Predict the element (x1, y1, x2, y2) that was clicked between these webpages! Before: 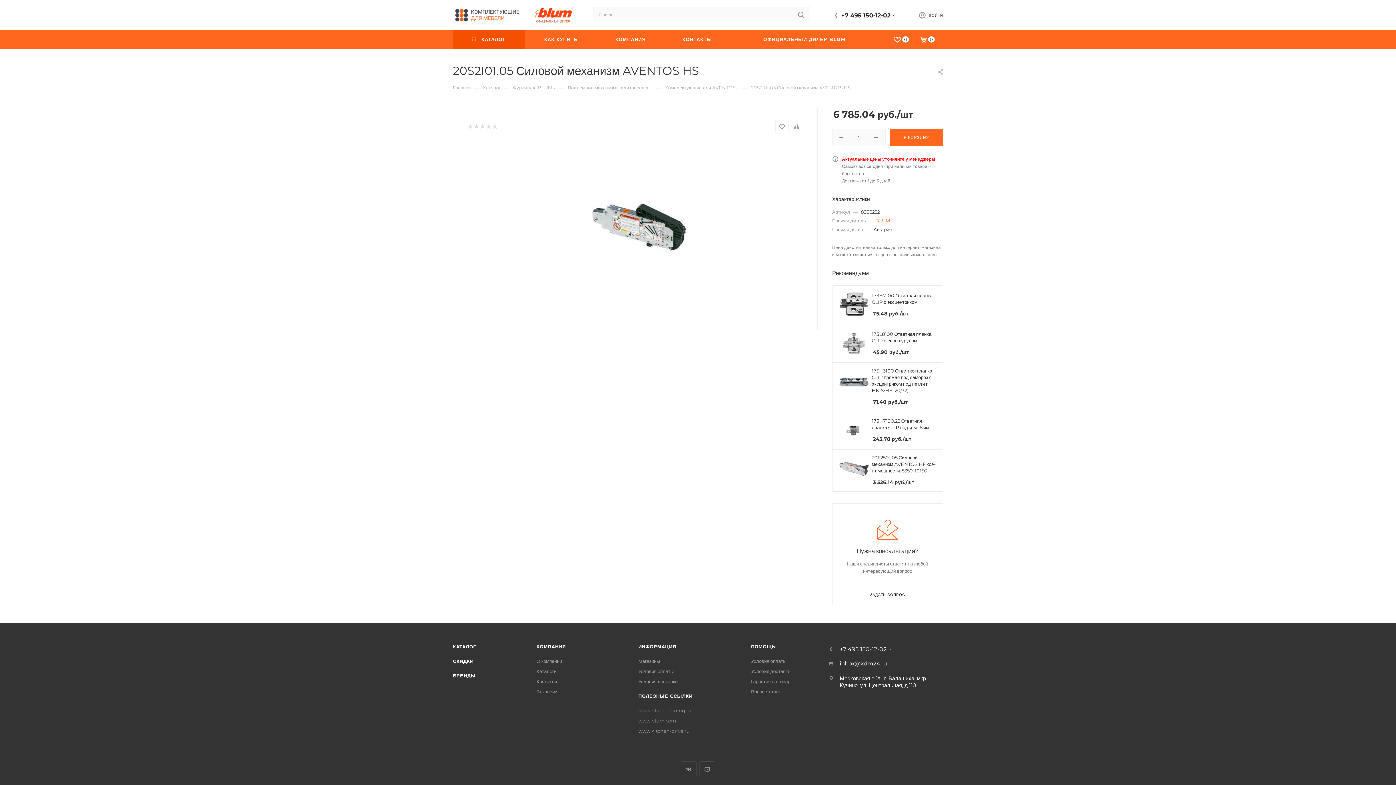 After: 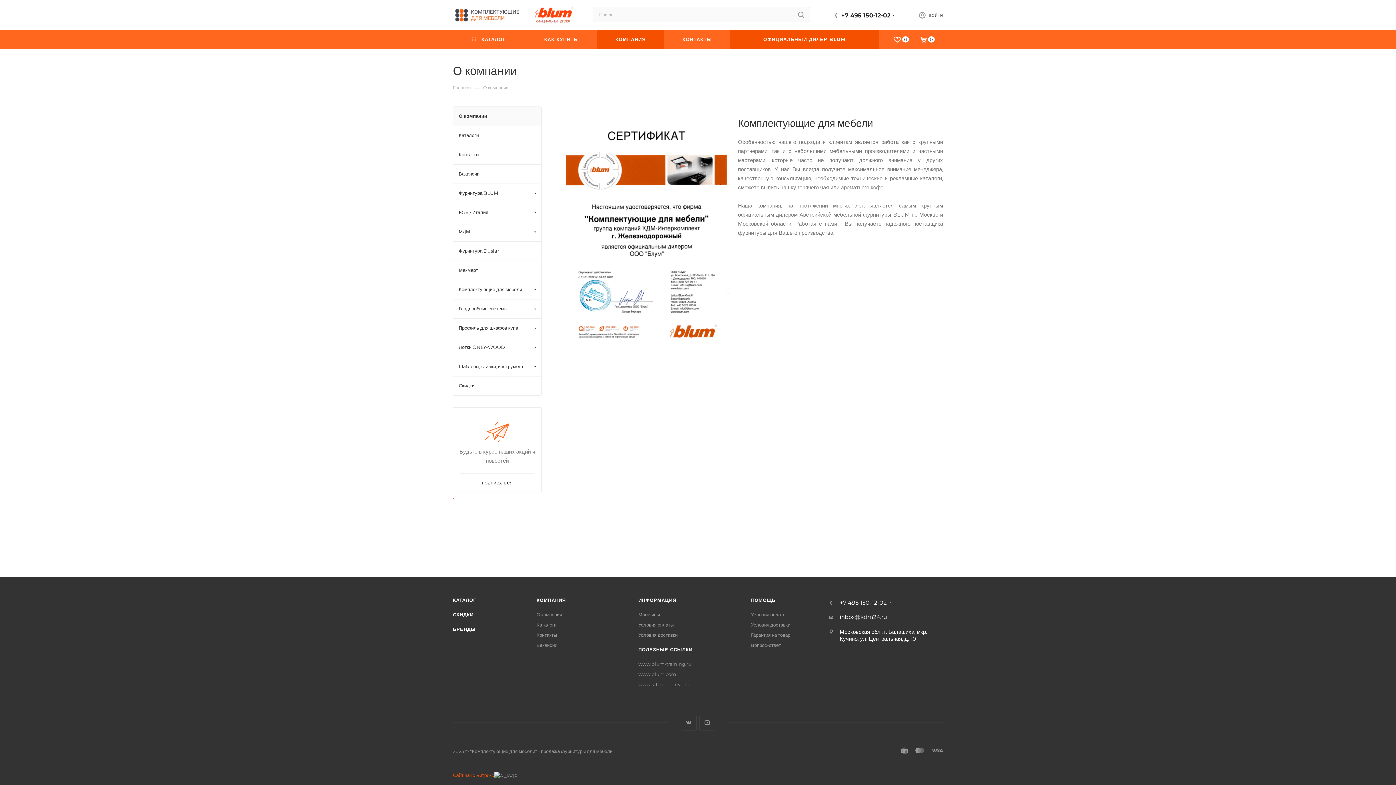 Action: label: КОМПАНИЯ bbox: (536, 644, 565, 649)